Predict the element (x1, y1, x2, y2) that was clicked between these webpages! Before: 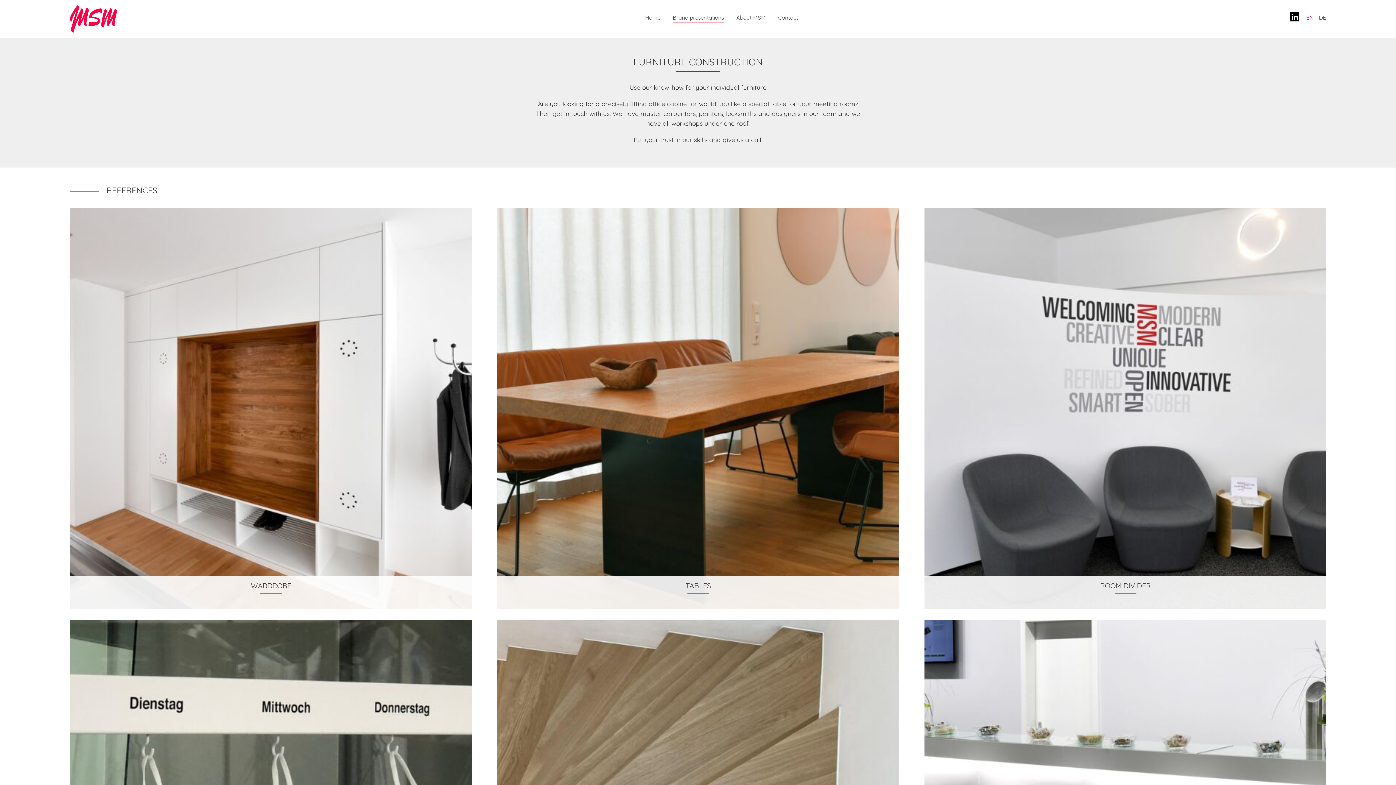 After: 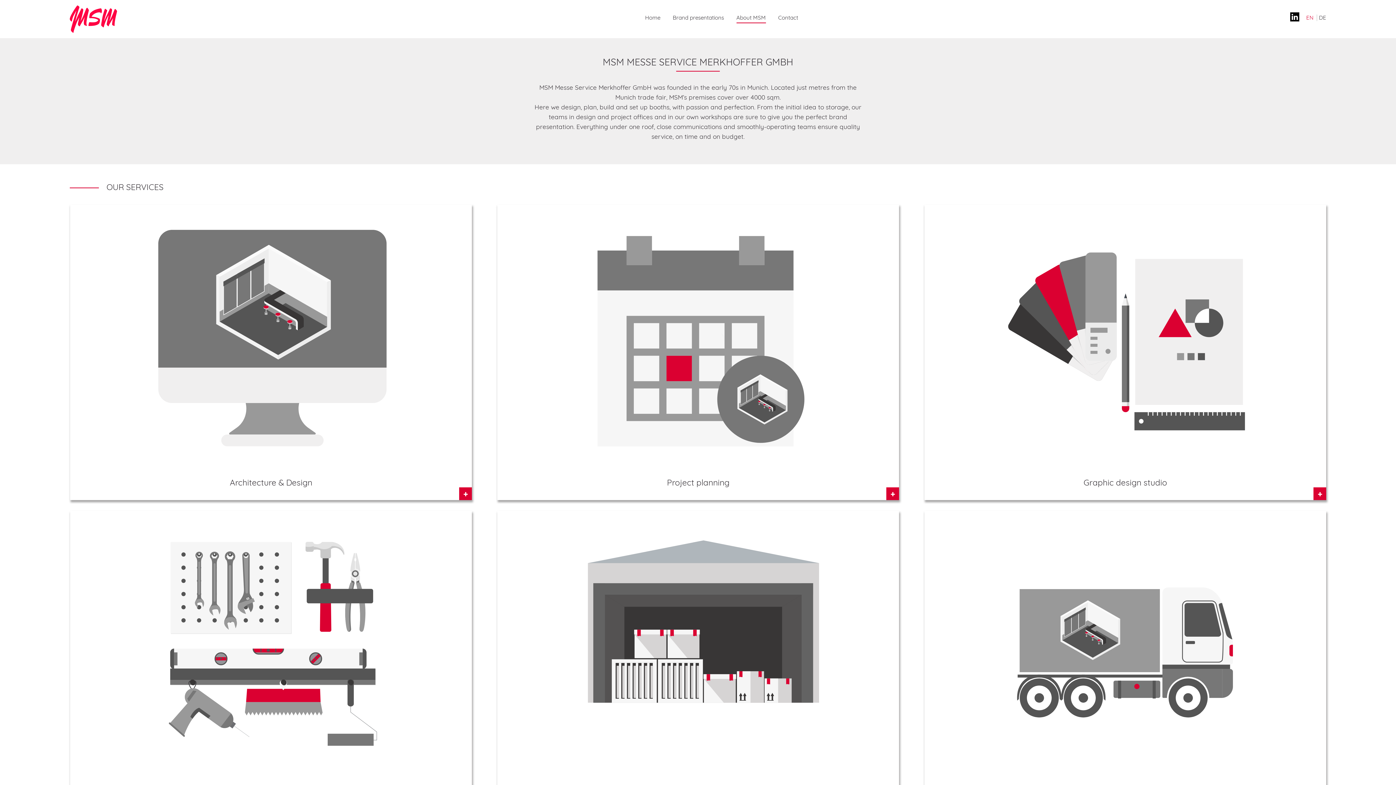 Action: bbox: (736, 14, 766, 21) label: About MSM